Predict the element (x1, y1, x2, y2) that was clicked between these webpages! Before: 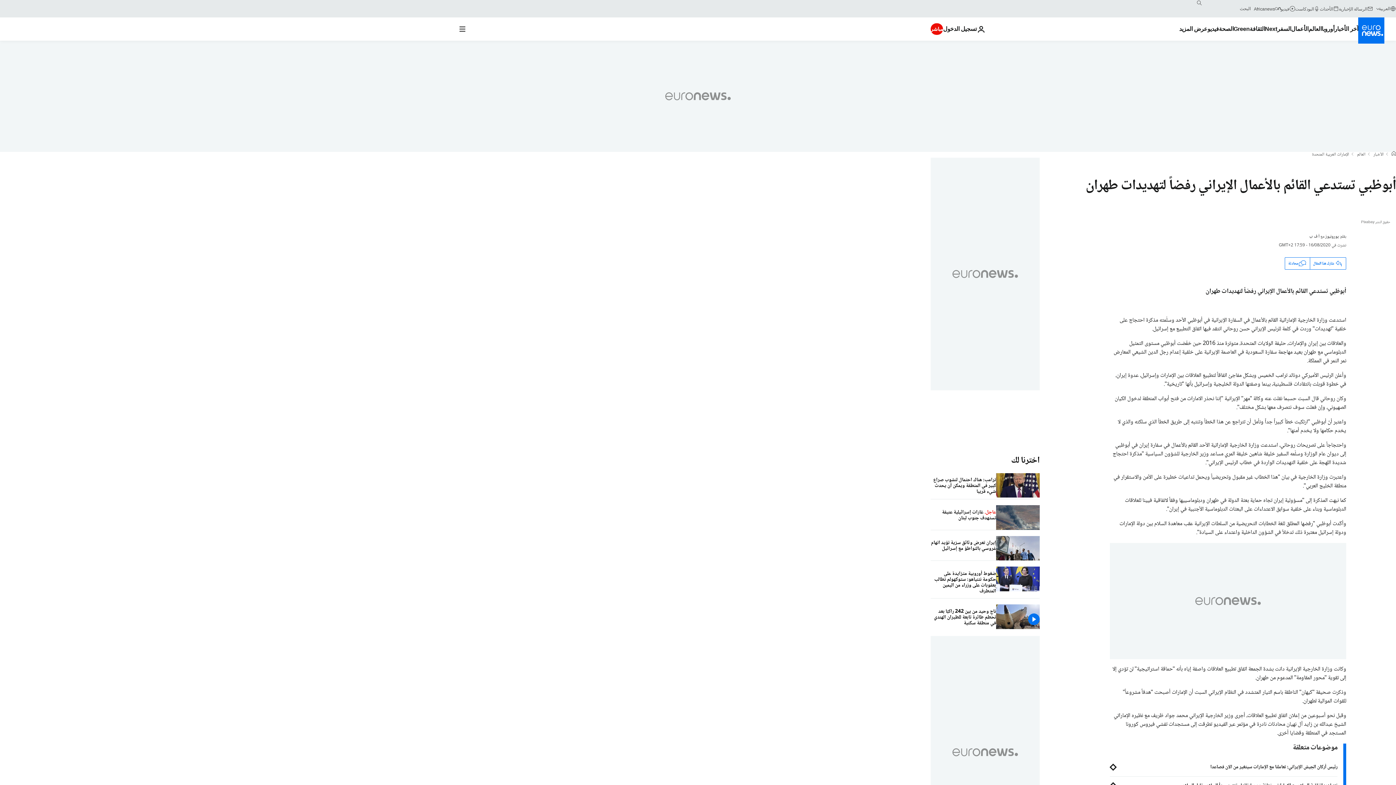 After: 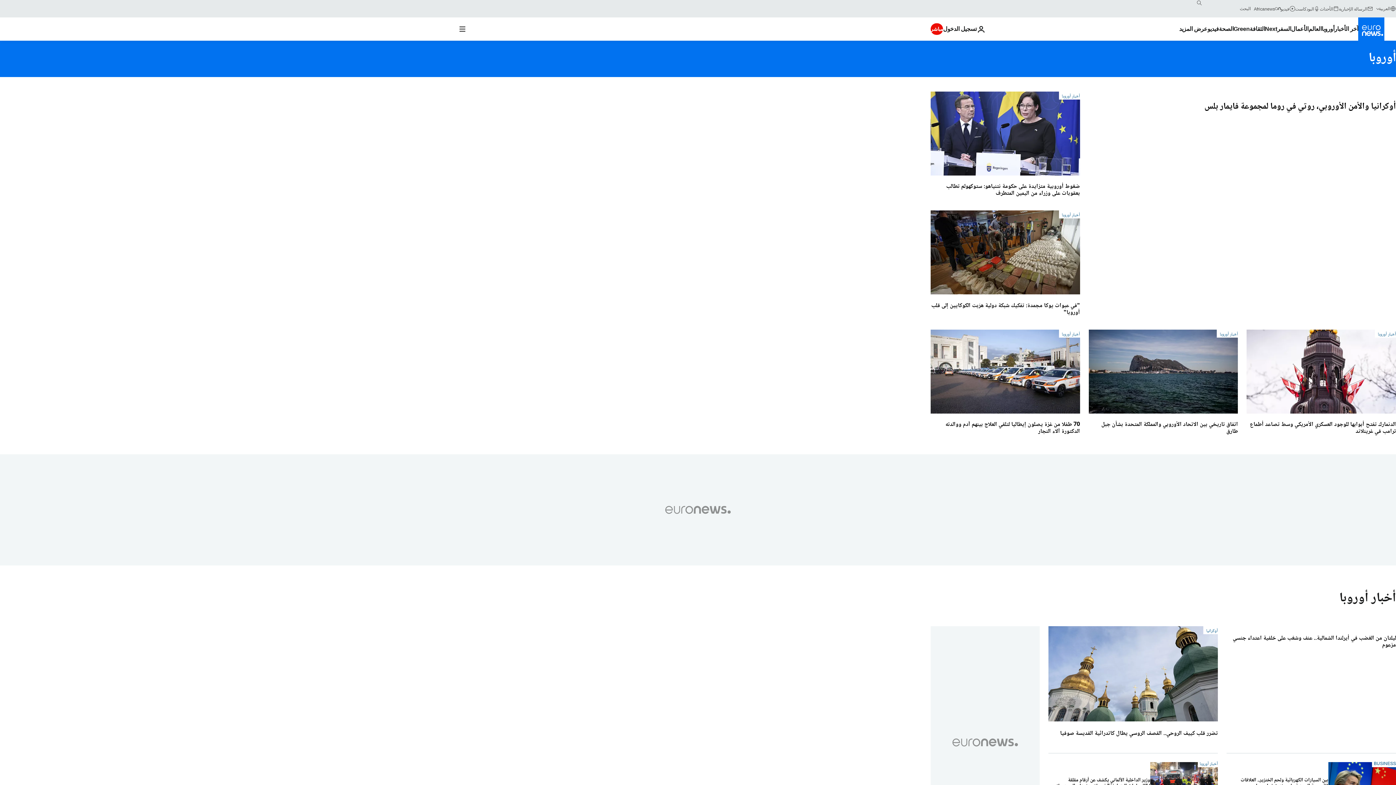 Action: bbox: (1321, 17, 1334, 40) label: Read more about أوروبا